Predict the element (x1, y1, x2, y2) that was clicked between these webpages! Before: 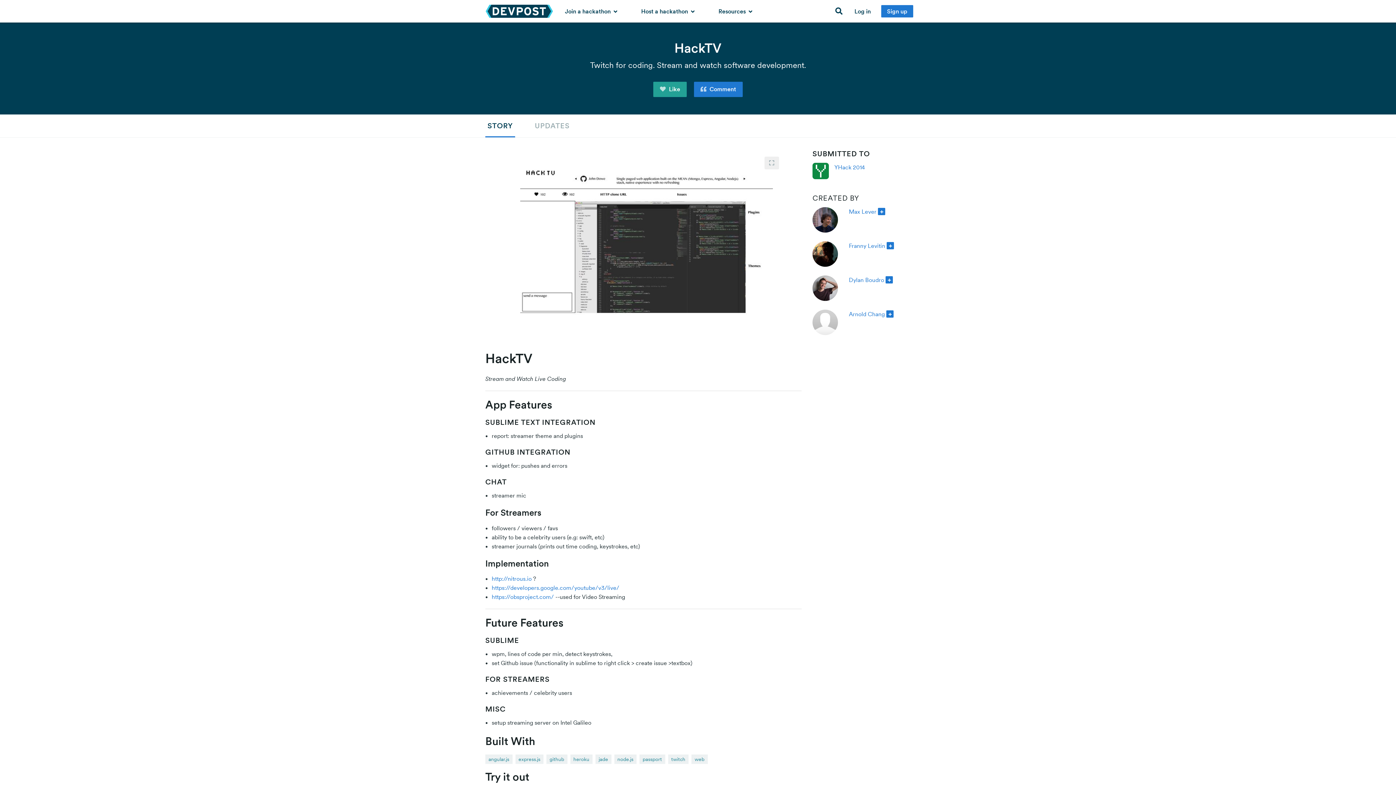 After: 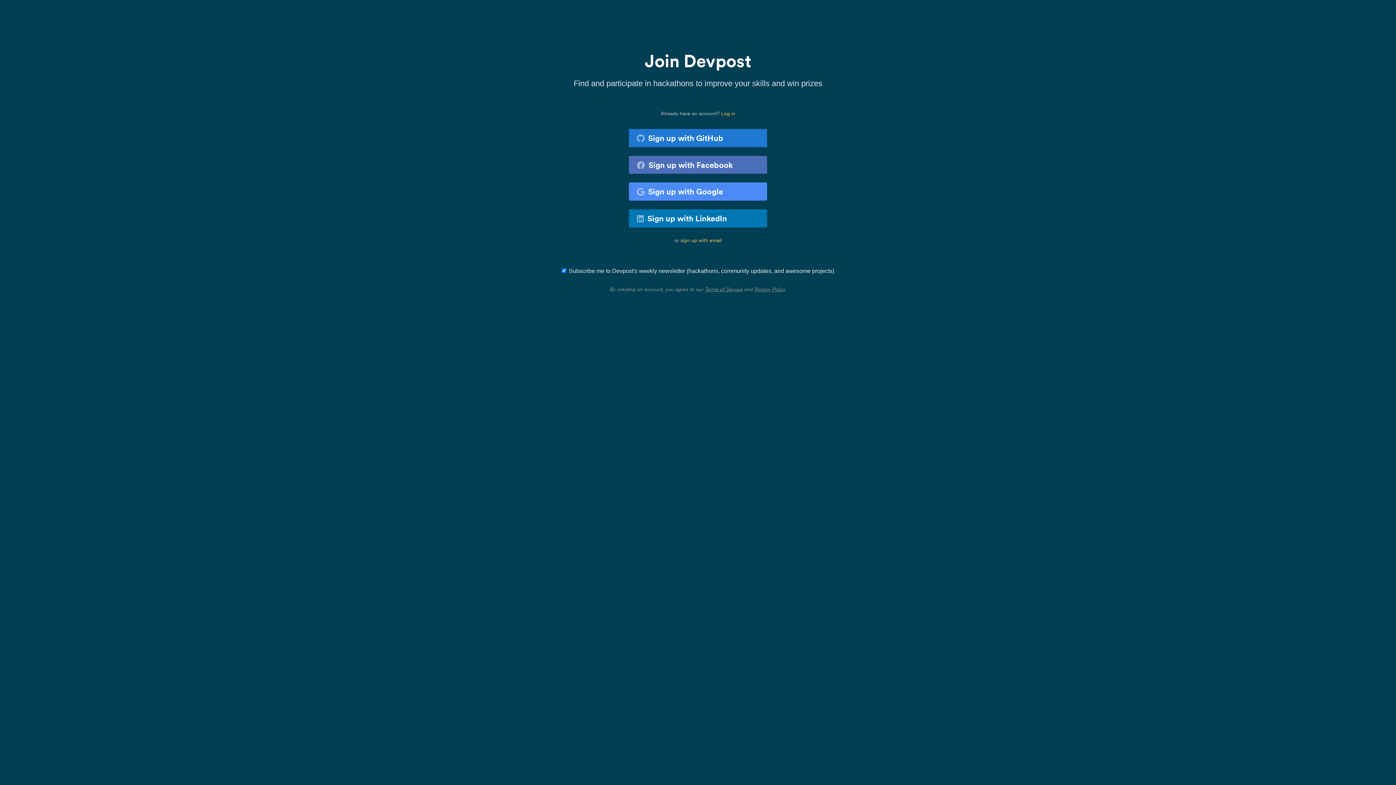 Action: bbox: (878, 0, 916, 22) label: Sign up